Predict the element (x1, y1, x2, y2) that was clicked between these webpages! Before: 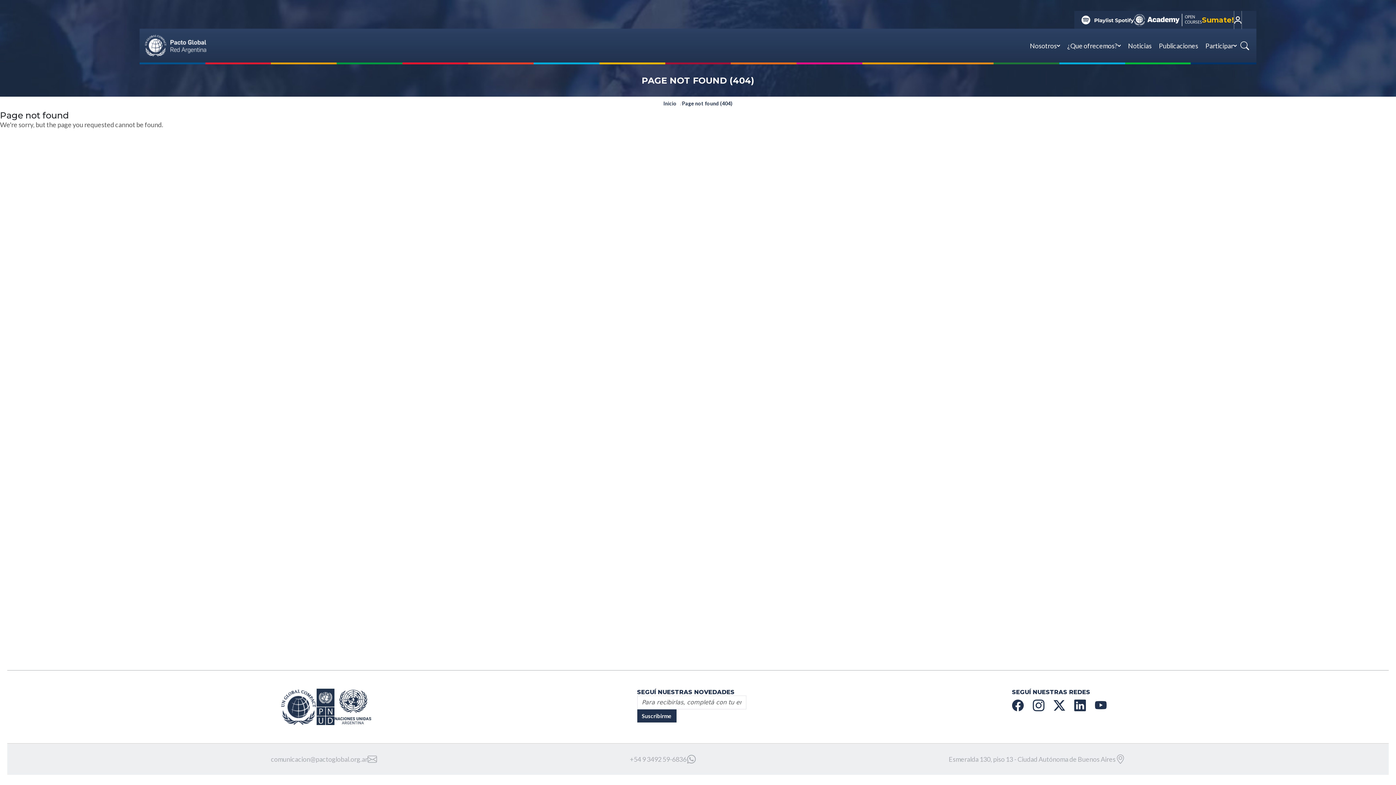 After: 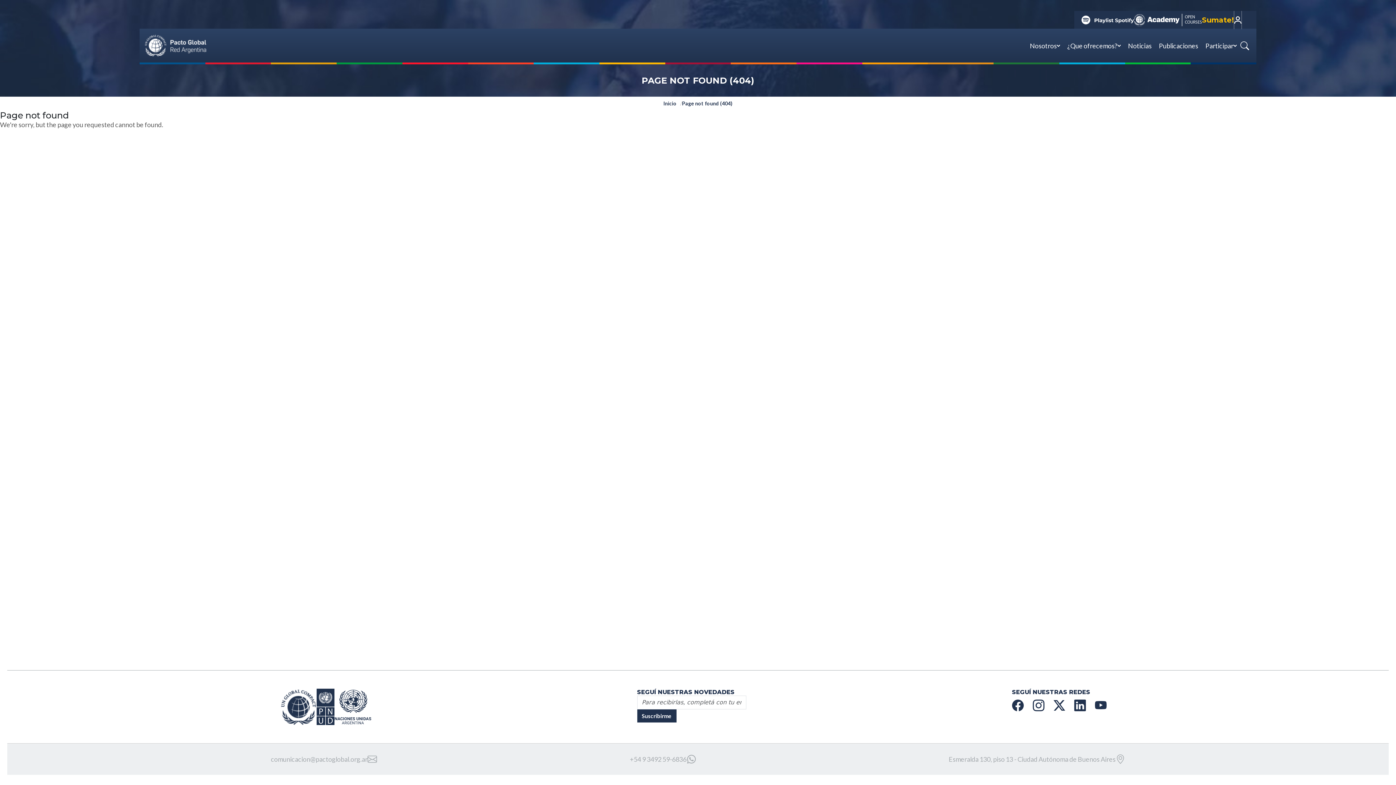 Action: label: Page not found (404) bbox: (682, 100, 732, 106)